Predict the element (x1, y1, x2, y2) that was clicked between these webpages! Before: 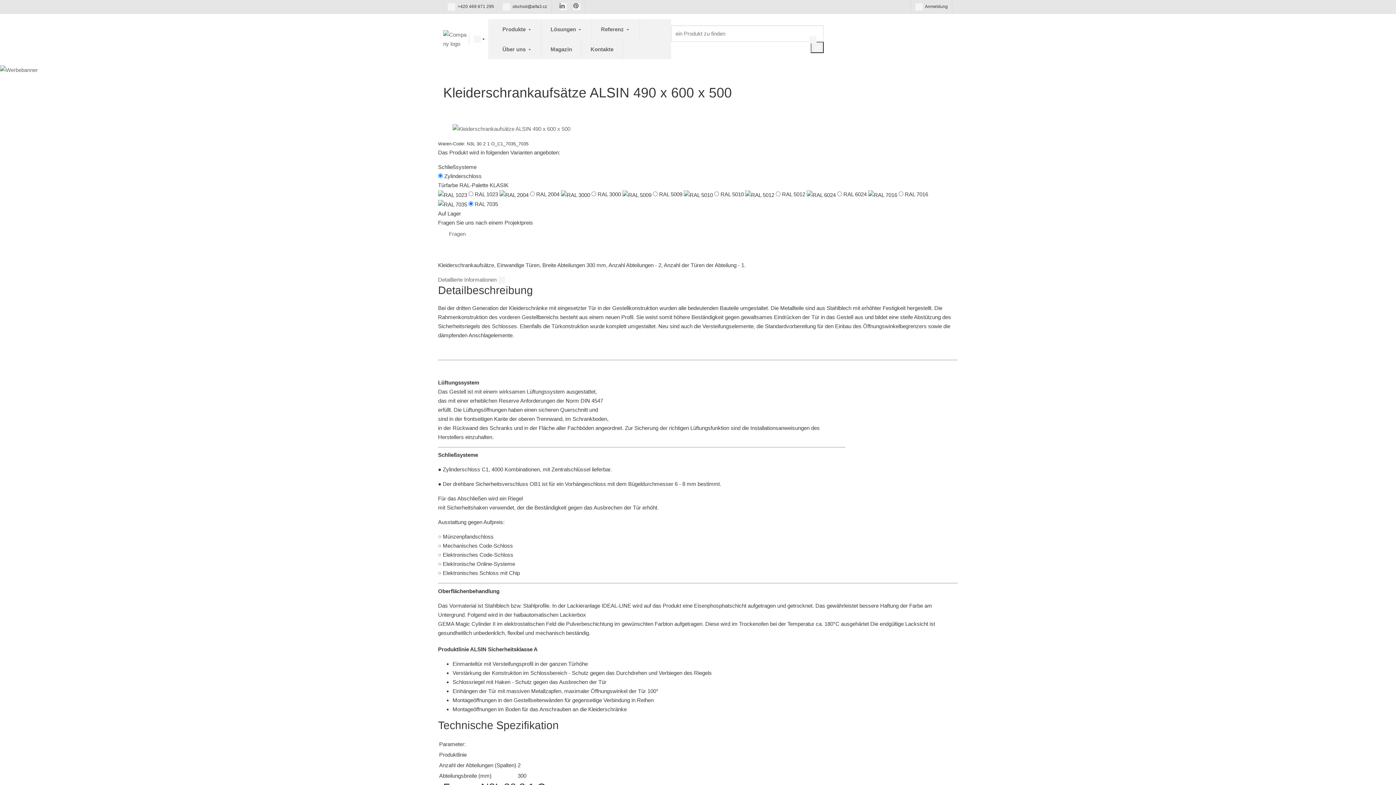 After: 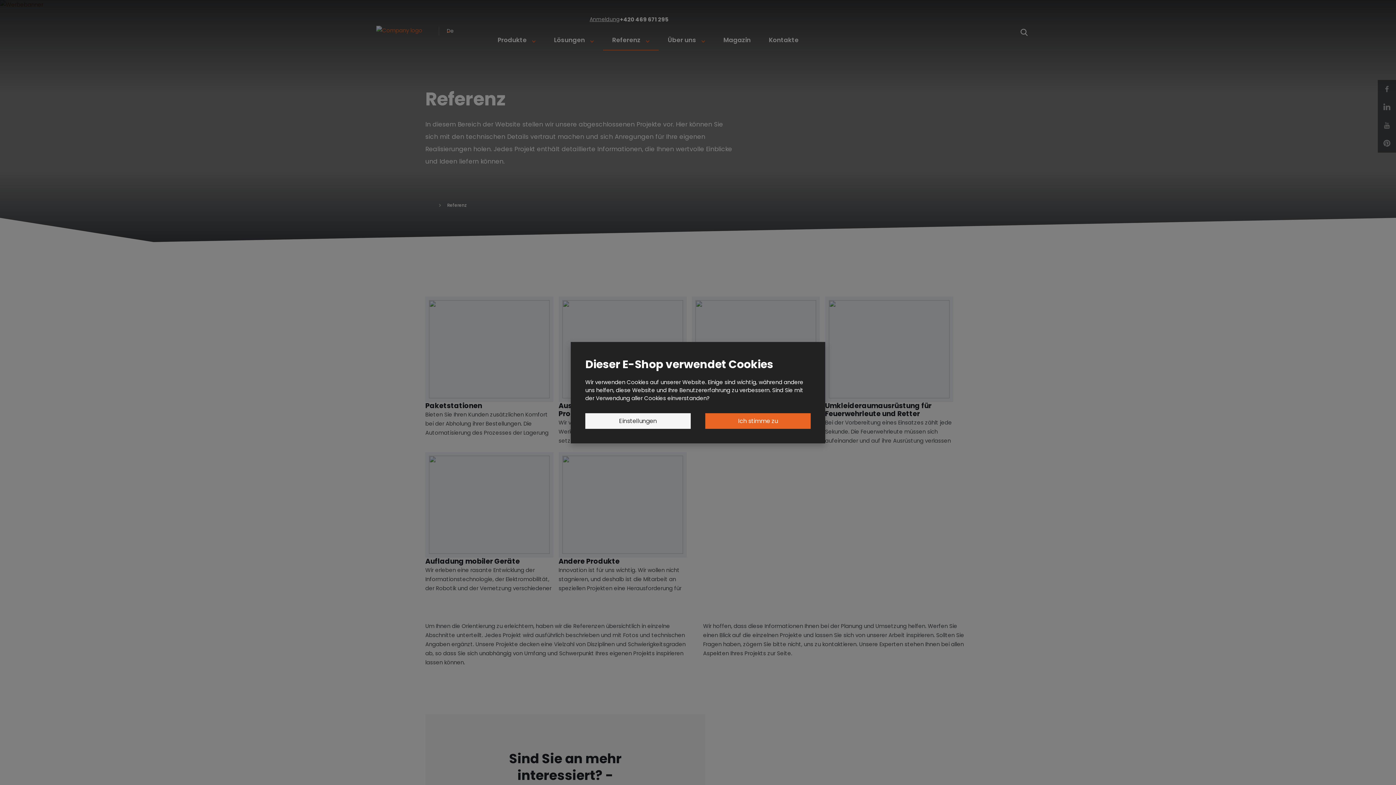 Action: bbox: (592, 19, 639, 39) label: Referenz 